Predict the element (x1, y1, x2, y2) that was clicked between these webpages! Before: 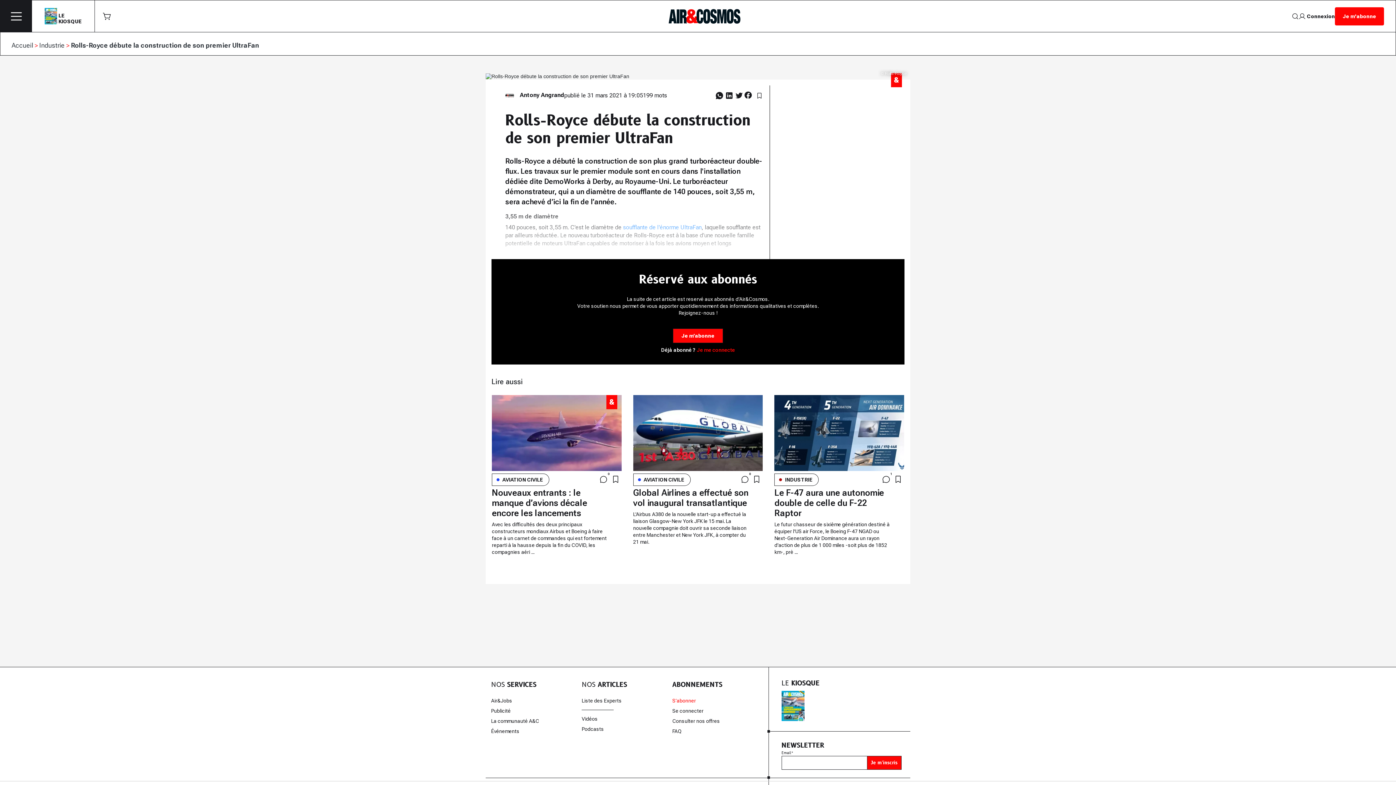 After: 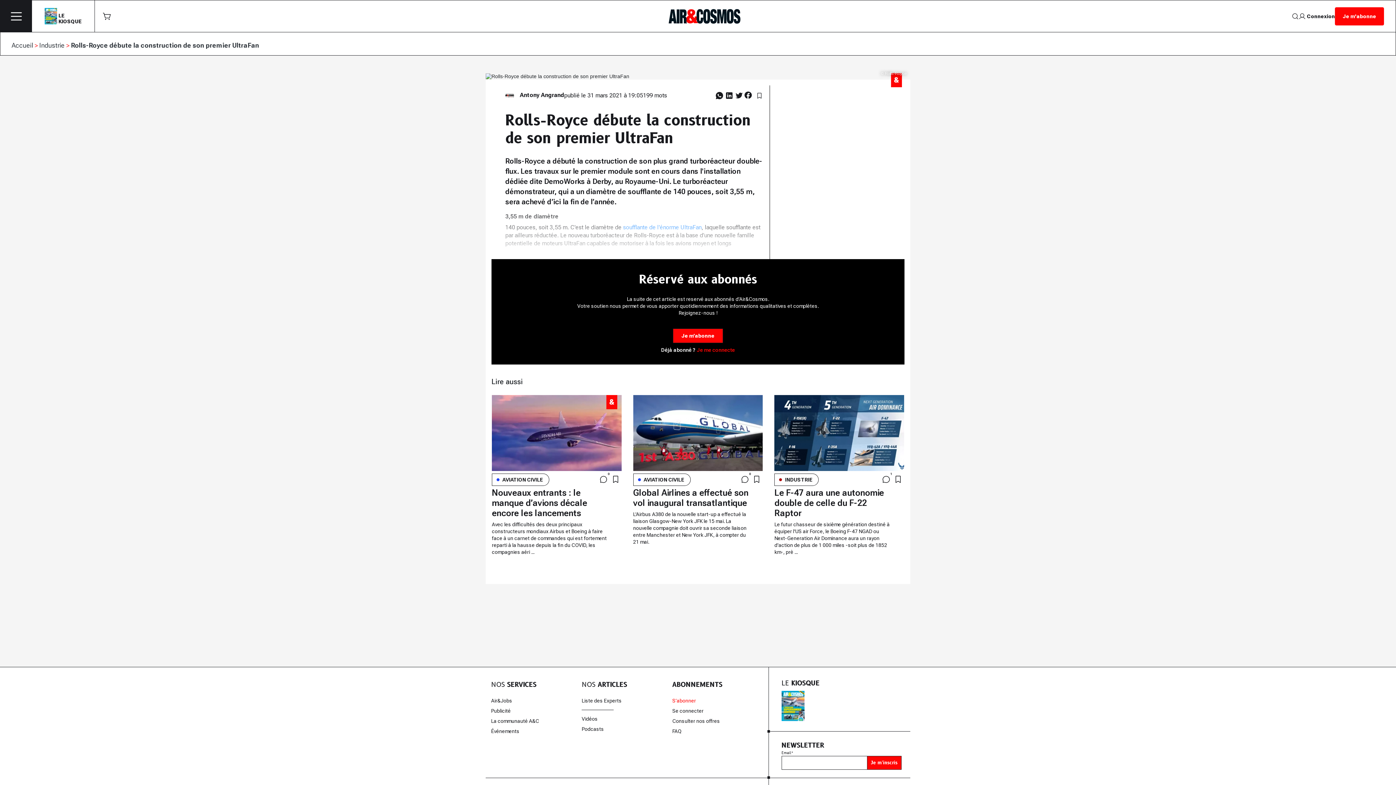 Action: label: Rolls-Royce débute la construction de son premier UltraFan bbox: (70, 41, 259, 49)